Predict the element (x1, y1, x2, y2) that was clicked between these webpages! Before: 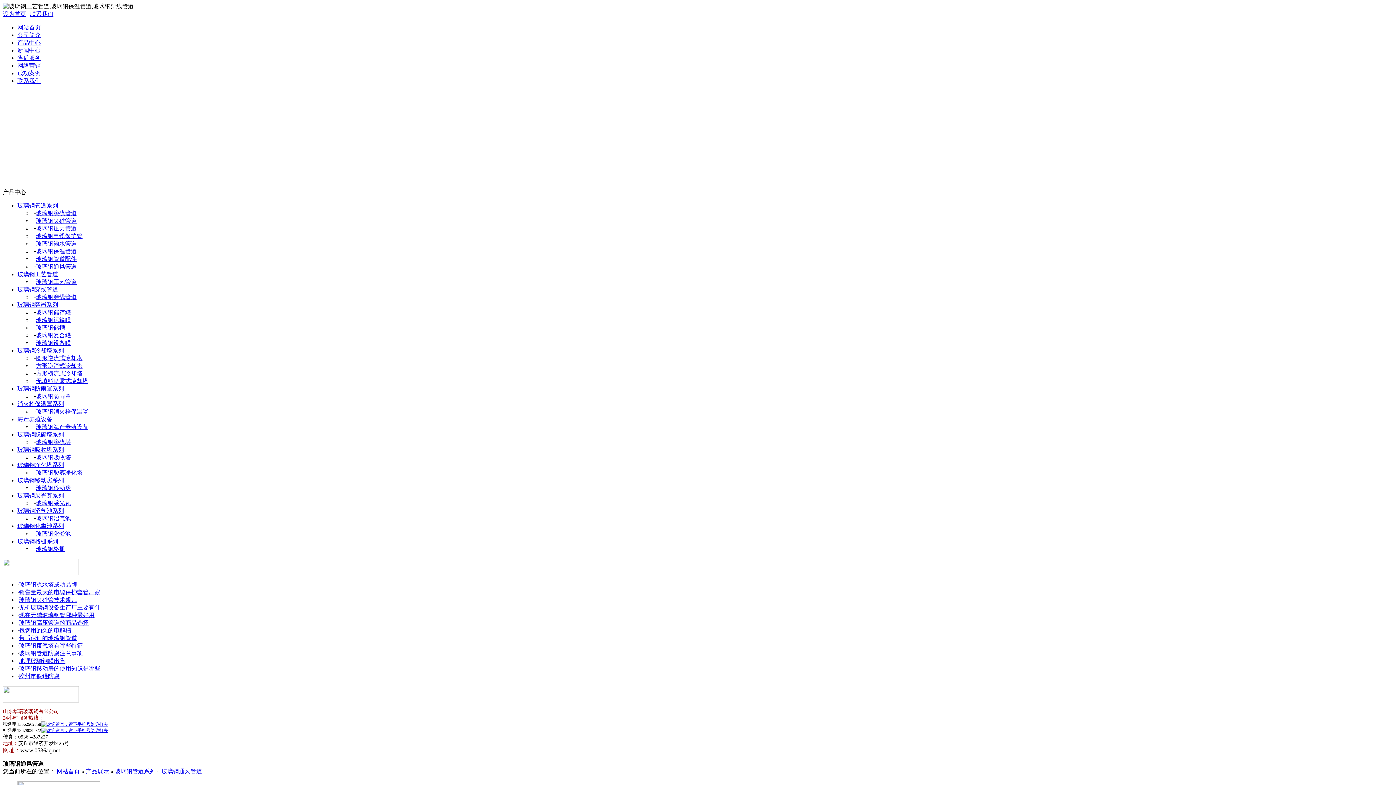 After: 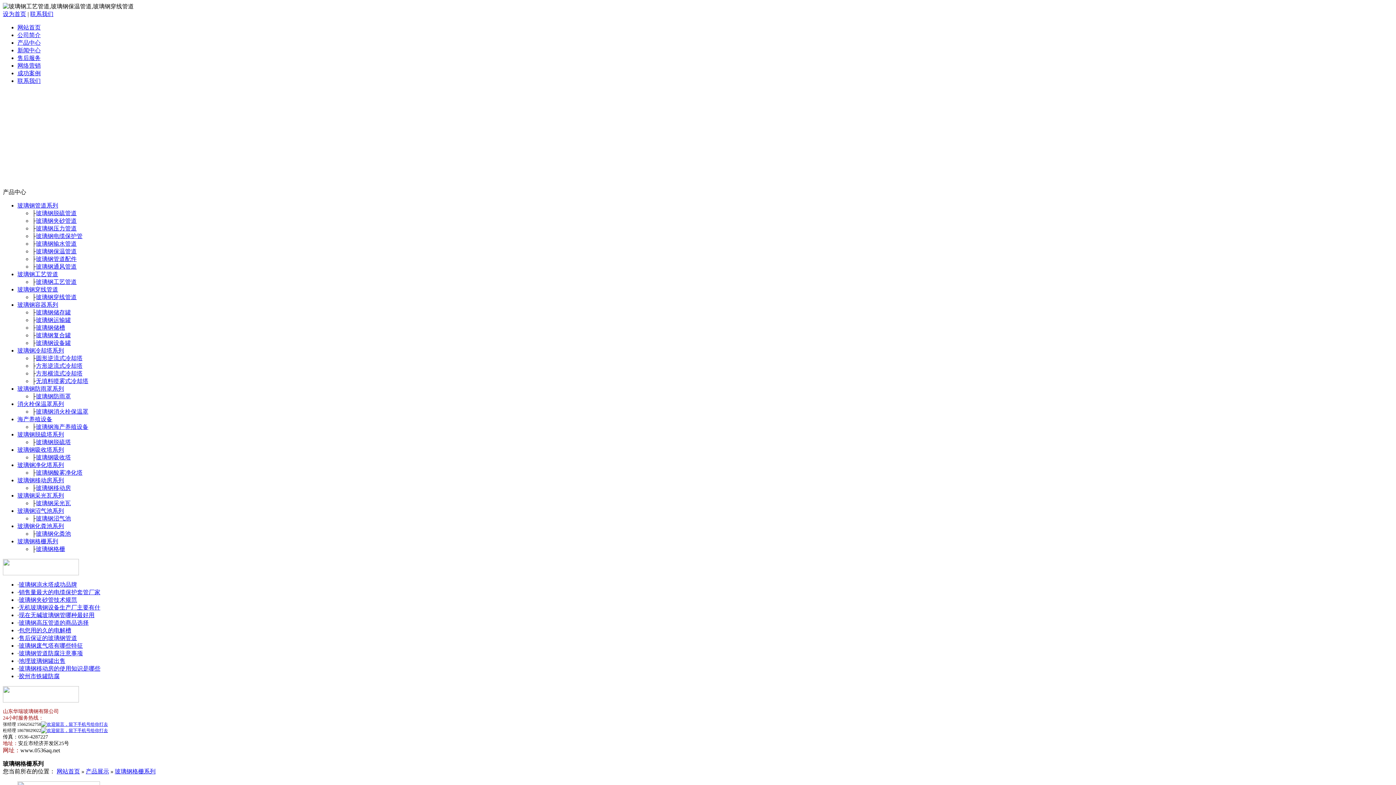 Action: label: 玻璃钢格栅系列 bbox: (17, 538, 58, 544)